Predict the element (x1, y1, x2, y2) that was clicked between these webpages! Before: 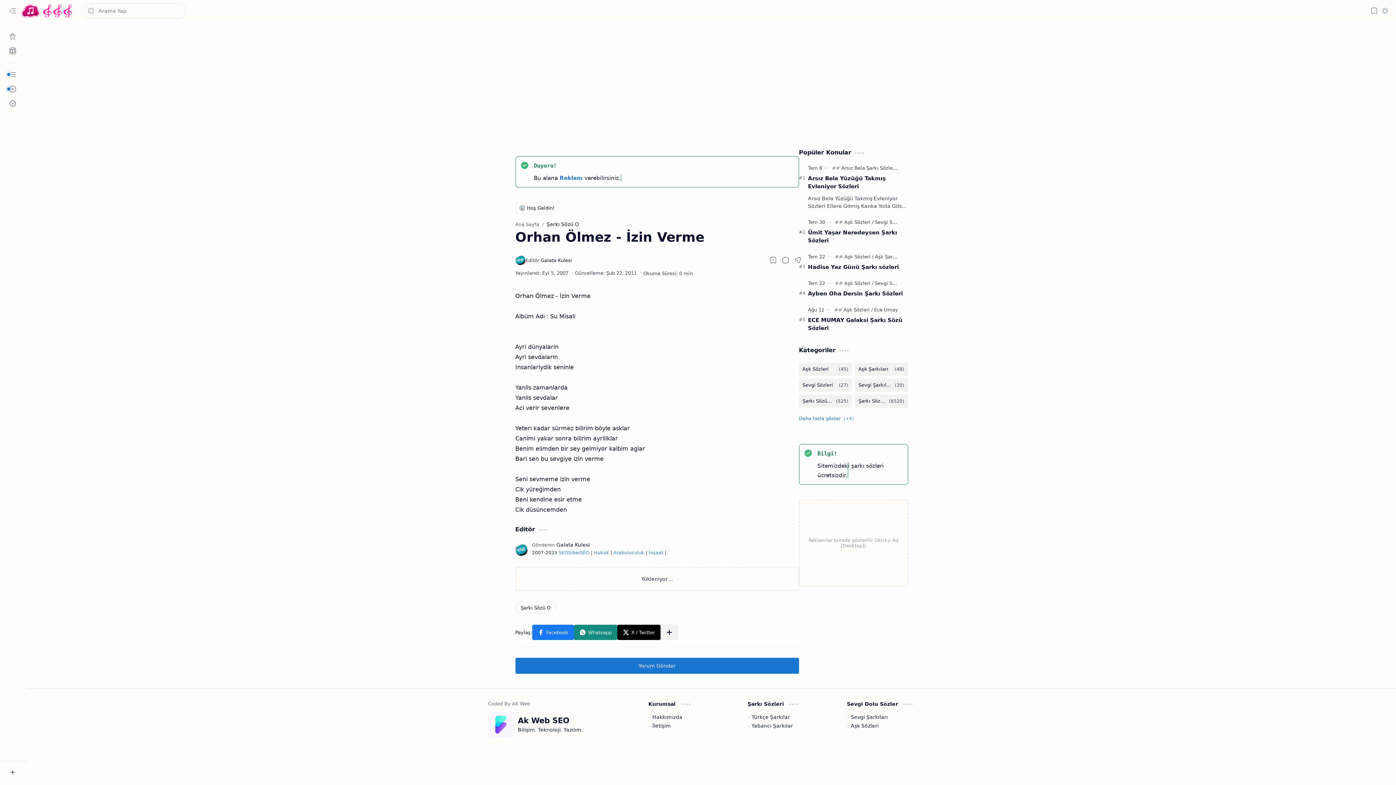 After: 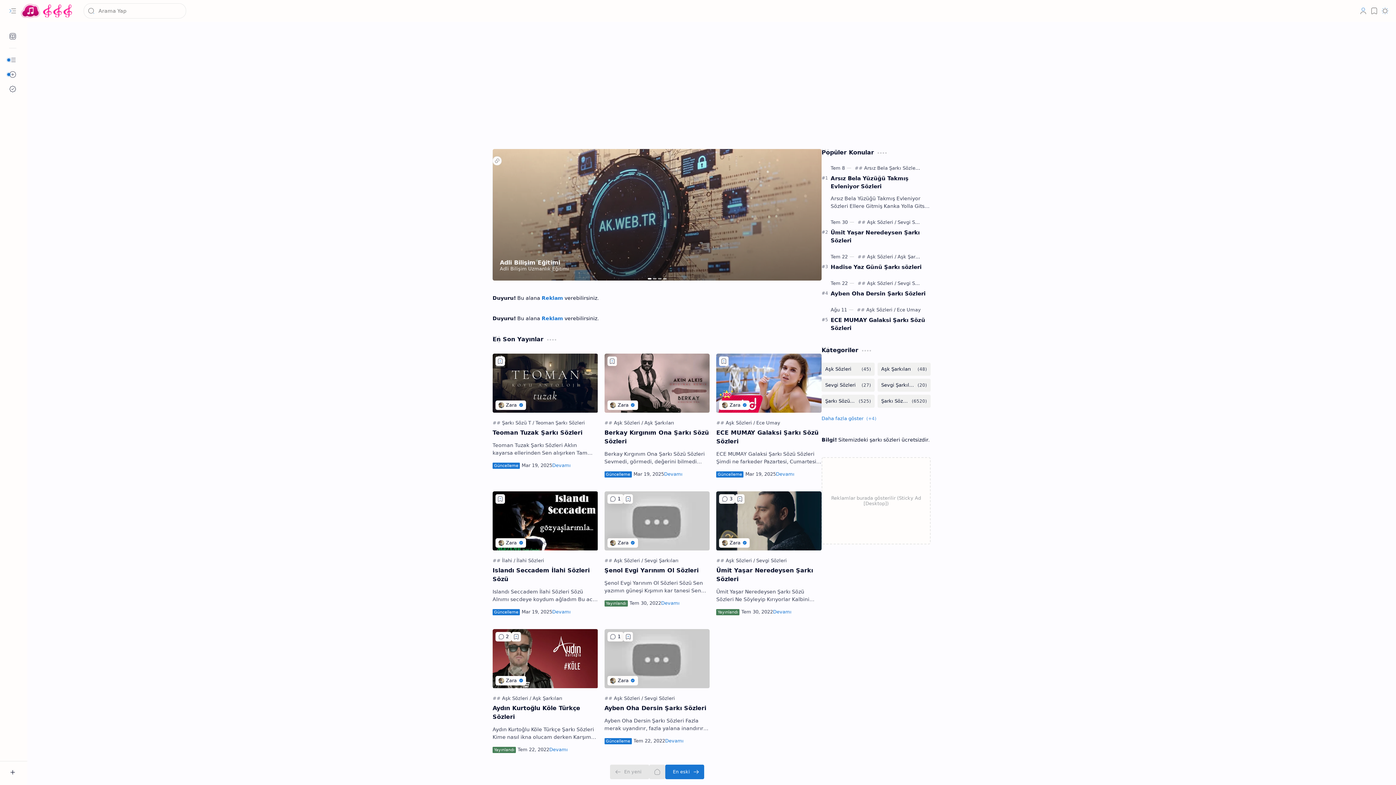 Action: bbox: (20, 3, 74, 18) label: Türkçe Yerli Yabancı Şarkı Türkü Şiir Sözleri Sözü Lyrics Lirik Edebiyat Aşk Sözleri